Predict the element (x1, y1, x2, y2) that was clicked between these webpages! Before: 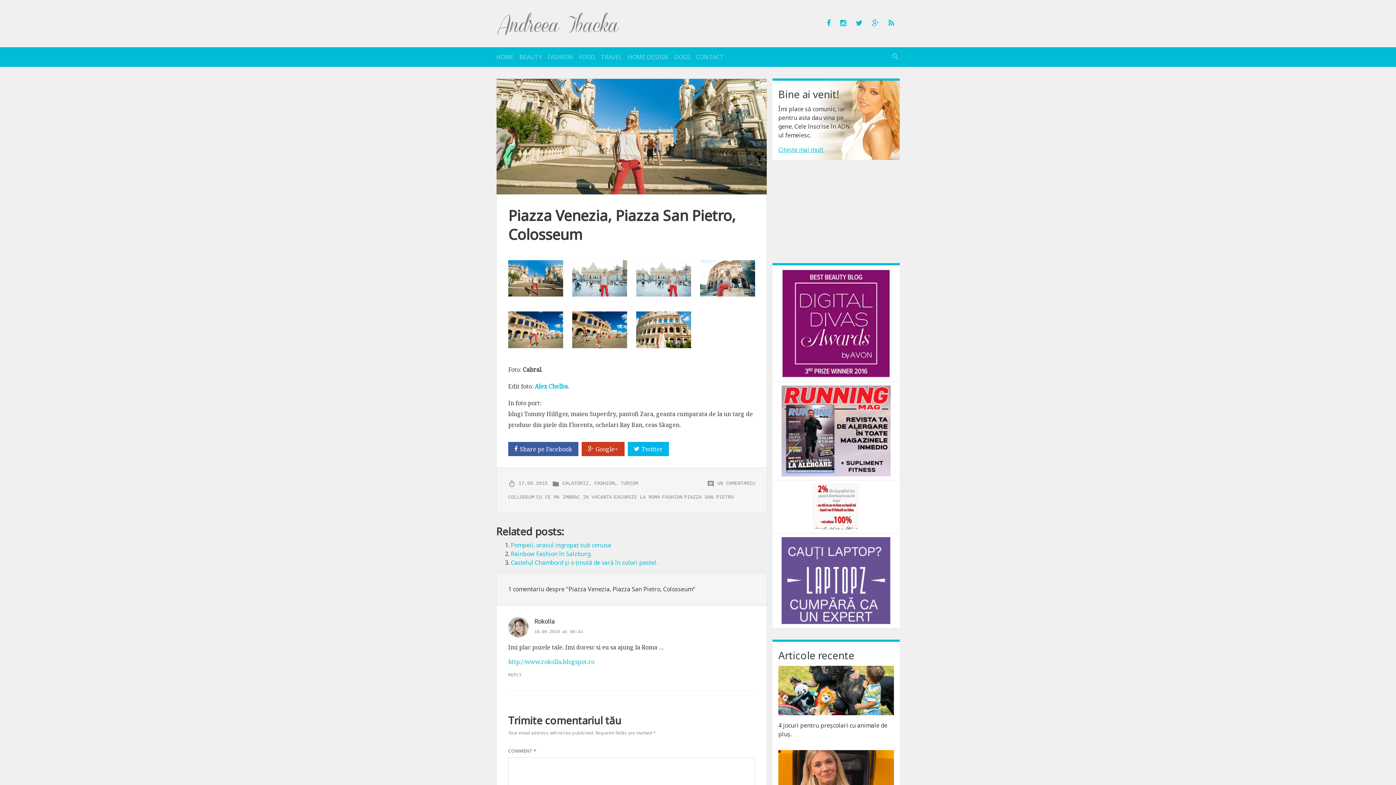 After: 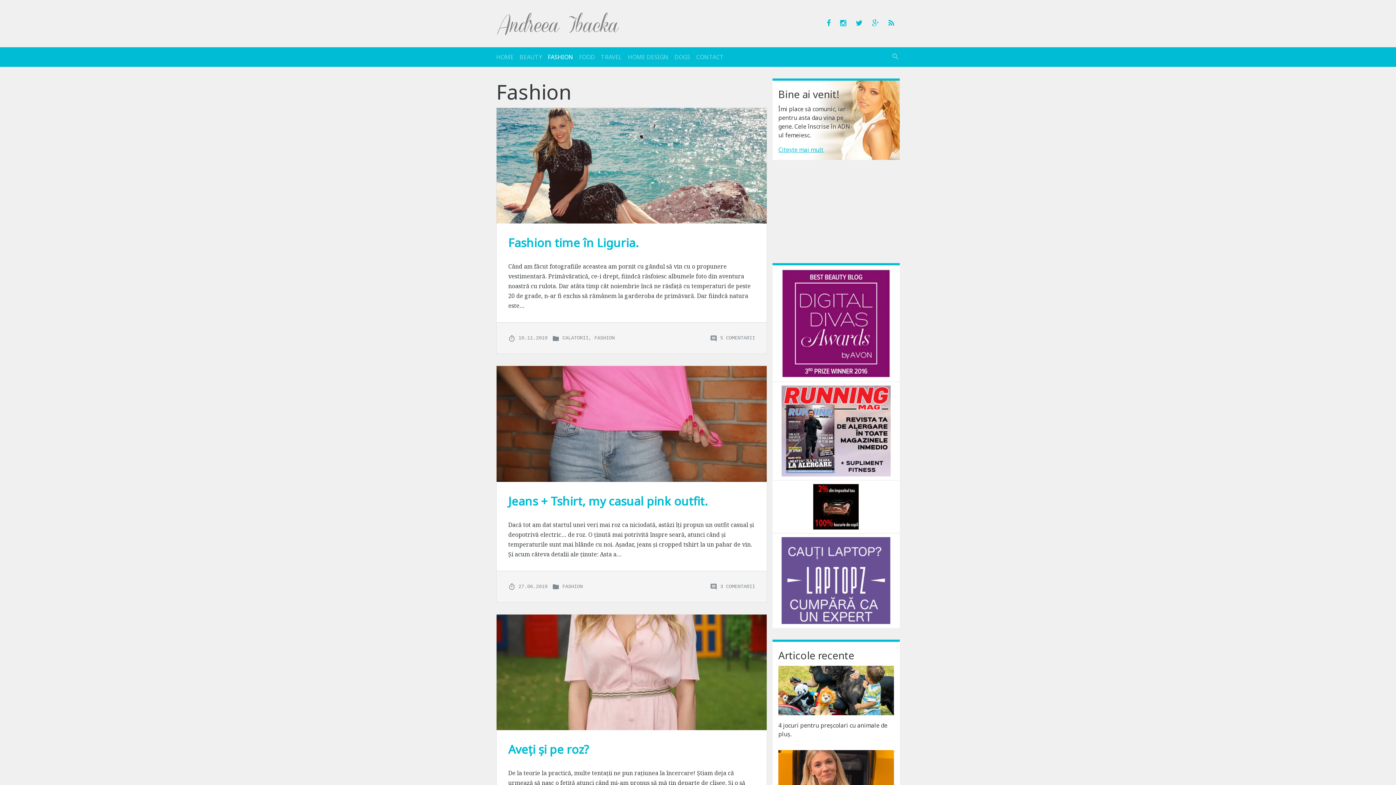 Action: bbox: (548, 50, 573, 63) label: FASHION